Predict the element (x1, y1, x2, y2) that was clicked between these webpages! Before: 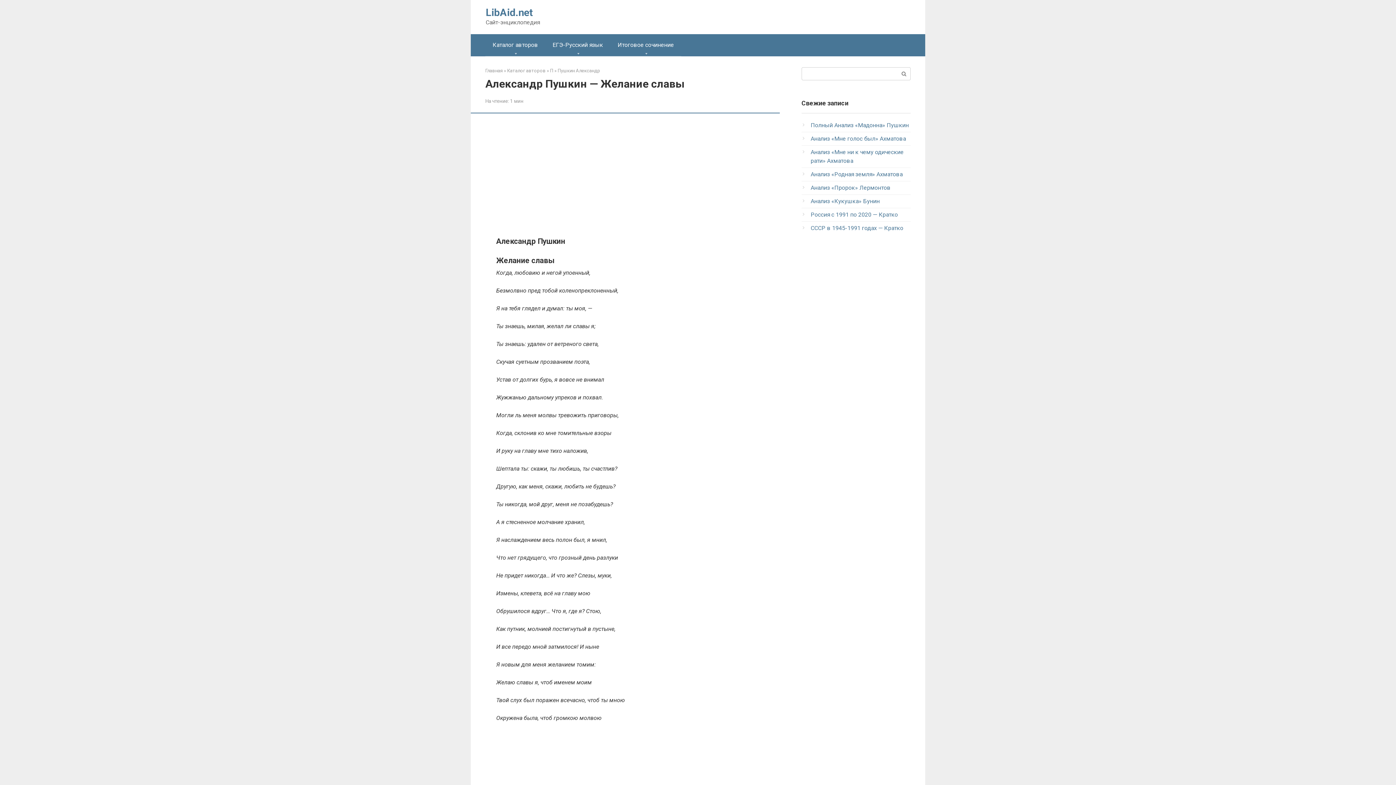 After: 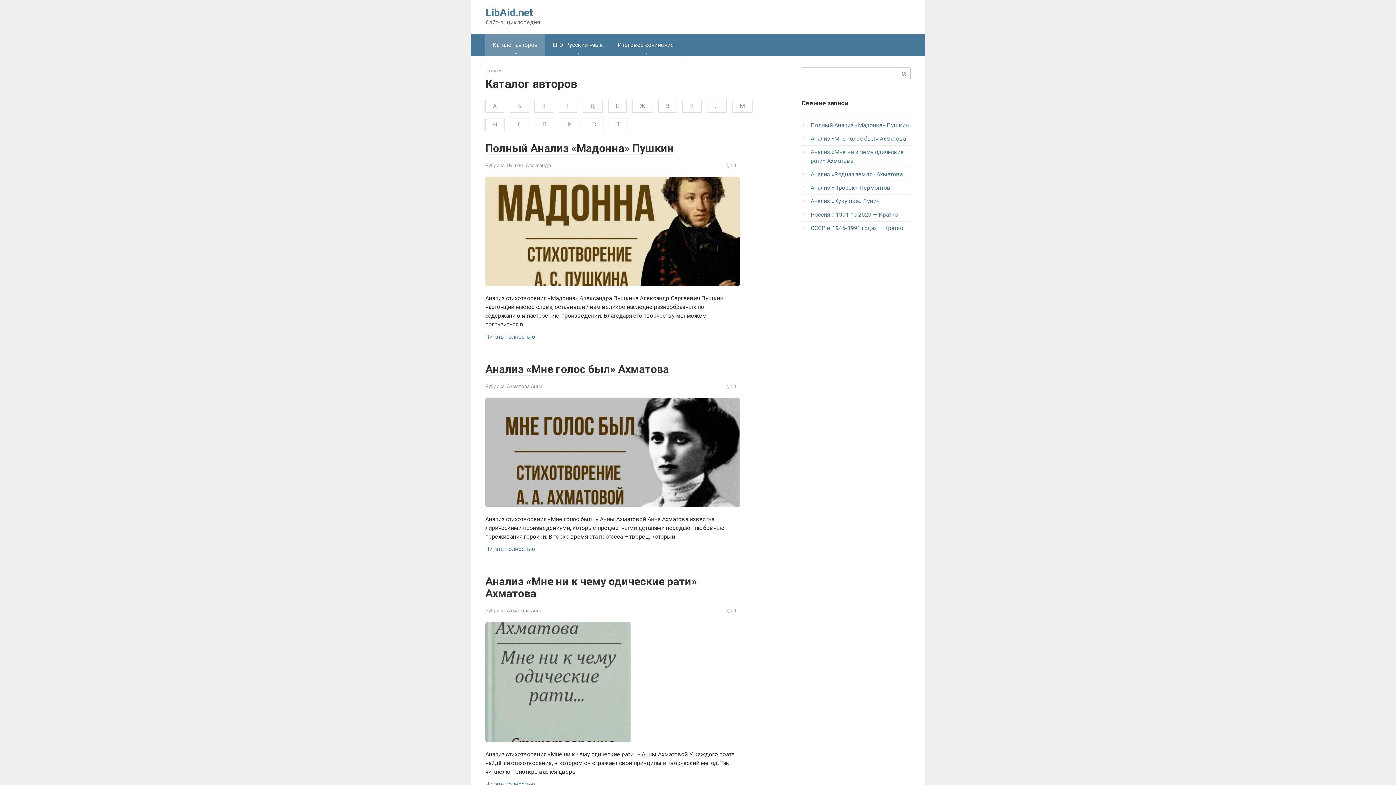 Action: label: Каталог авторов bbox: (507, 68, 545, 73)